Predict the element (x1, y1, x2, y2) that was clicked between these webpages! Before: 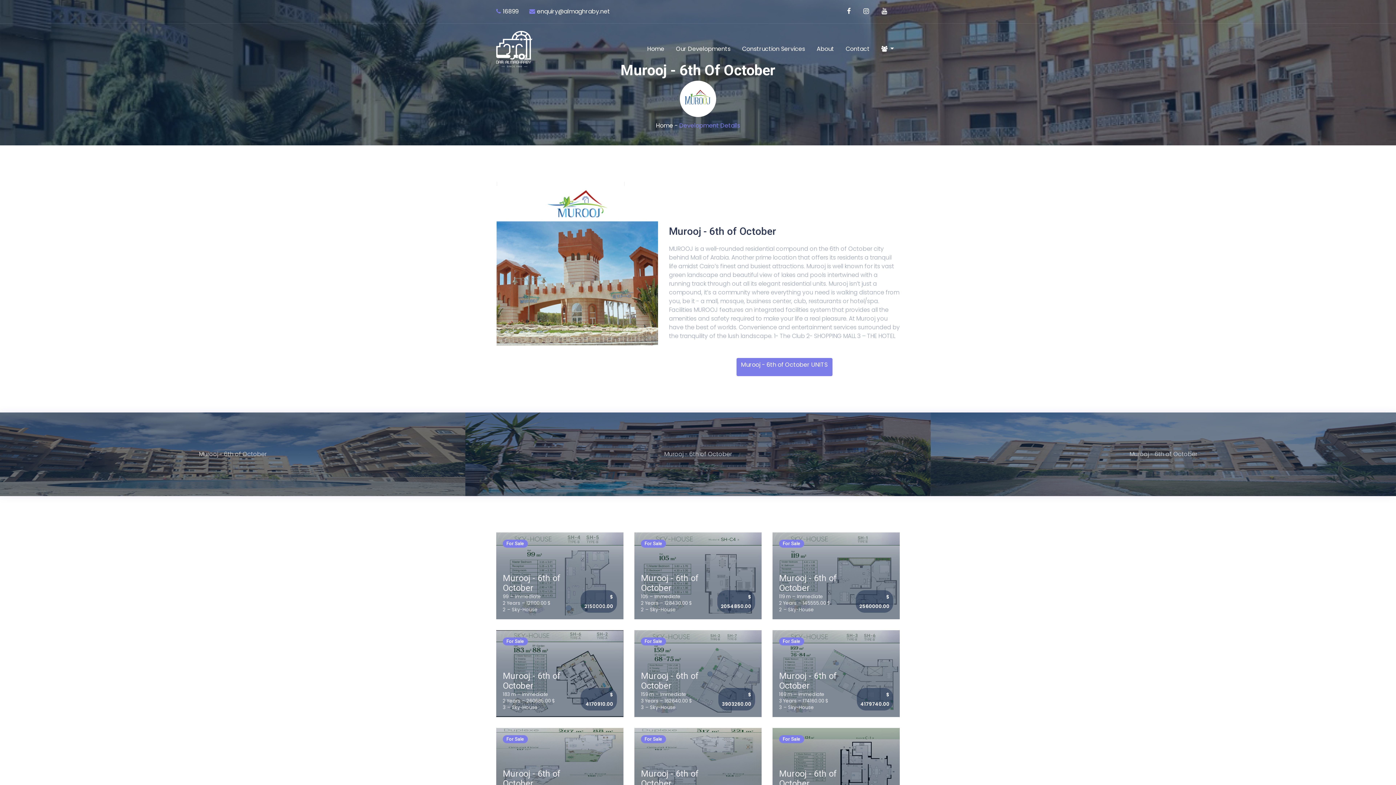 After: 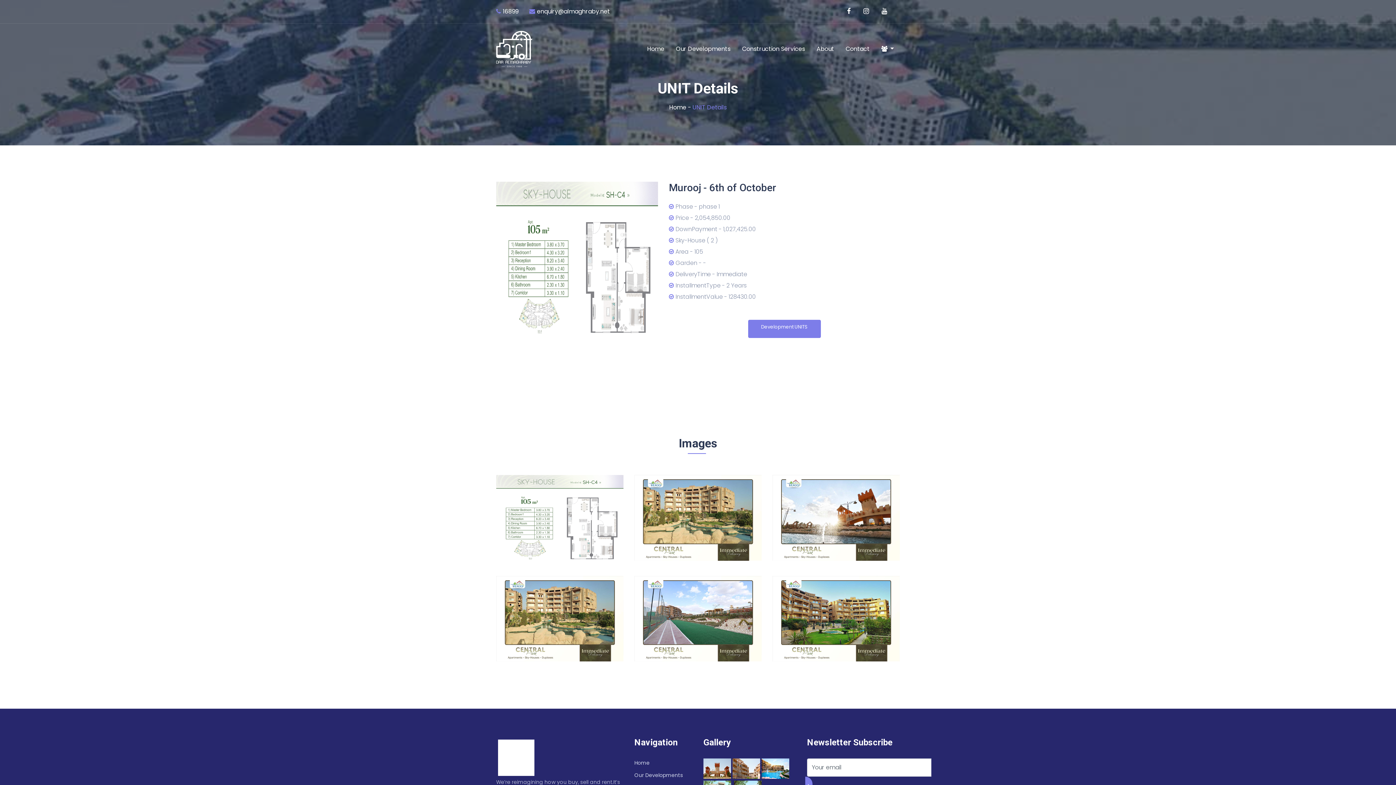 Action: label: Murooj - 6th of October bbox: (641, 573, 698, 593)